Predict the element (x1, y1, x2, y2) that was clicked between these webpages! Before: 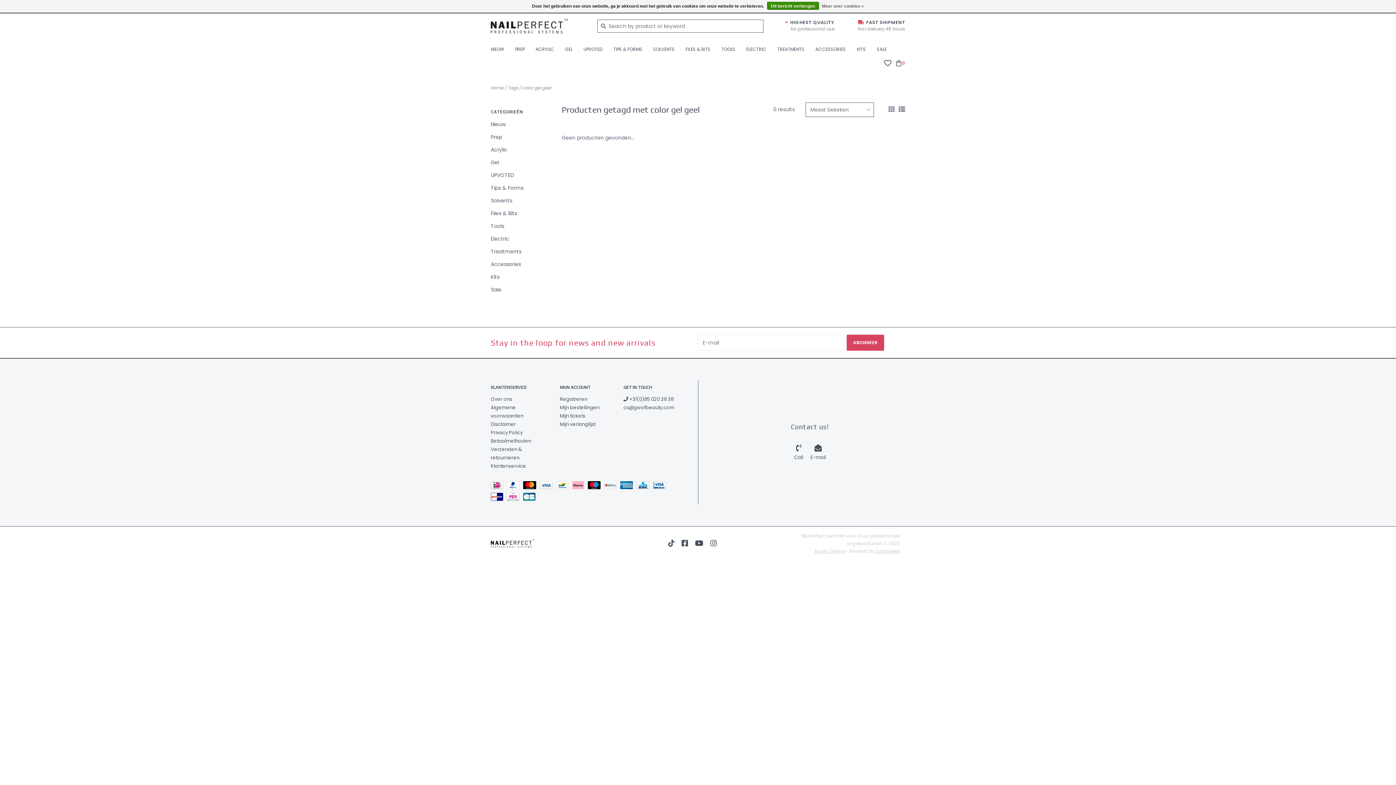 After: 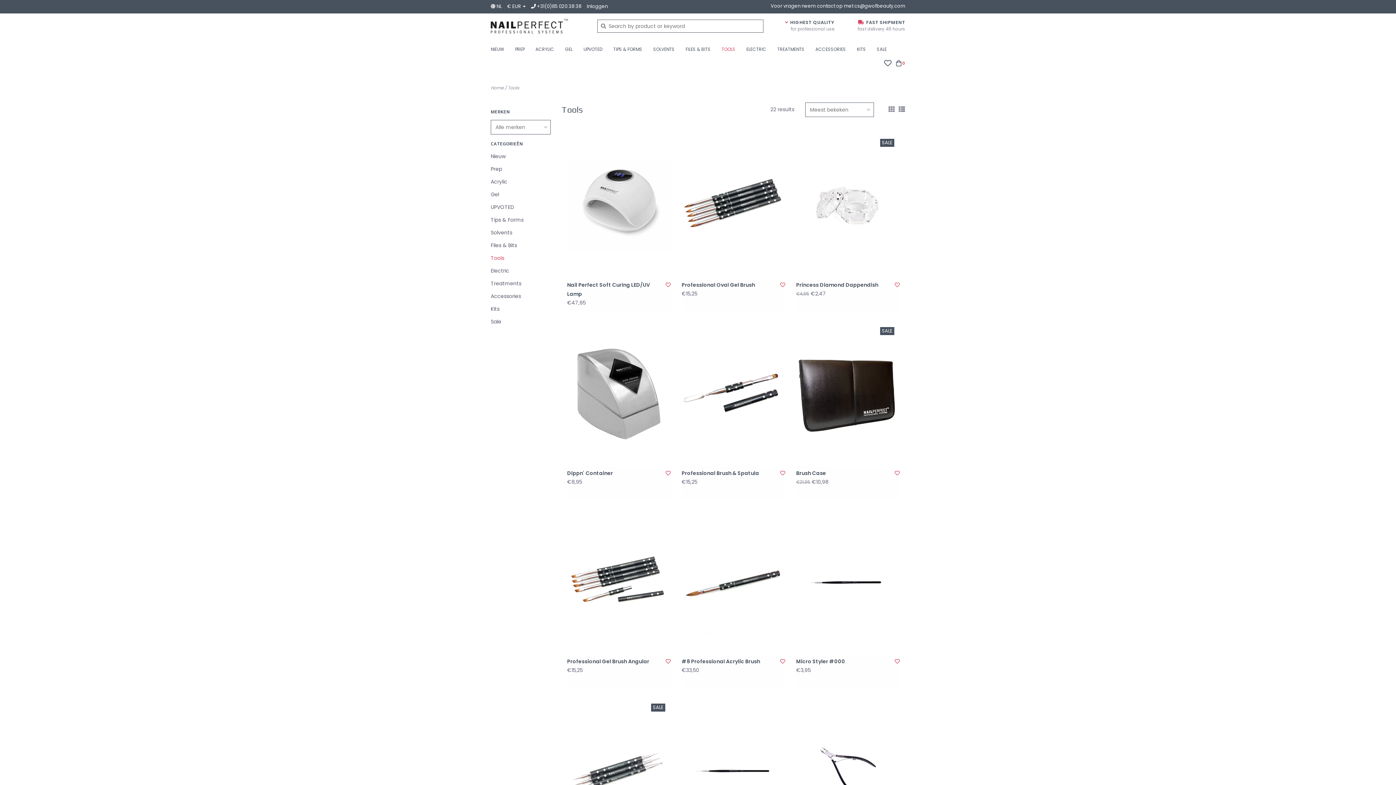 Action: bbox: (490, 221, 550, 230) label: Tools